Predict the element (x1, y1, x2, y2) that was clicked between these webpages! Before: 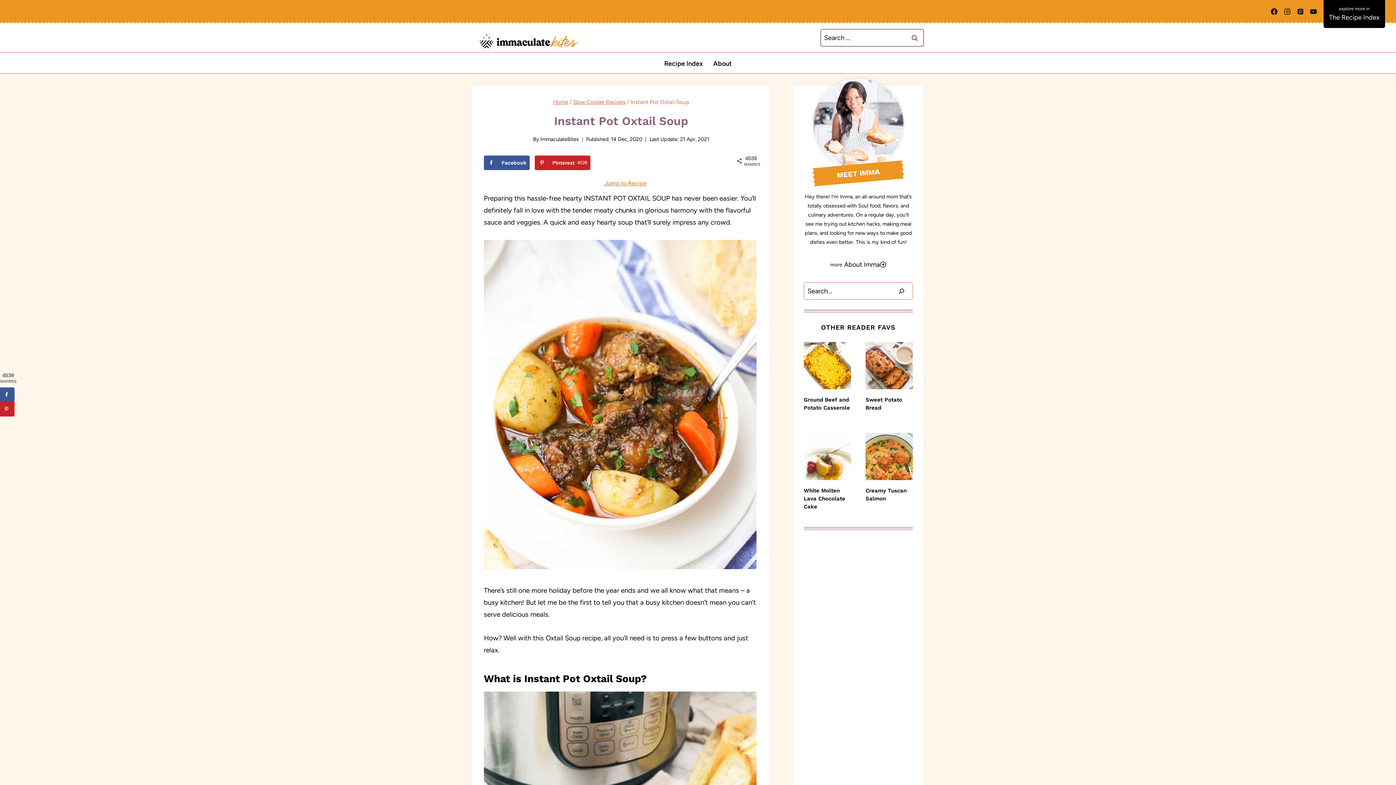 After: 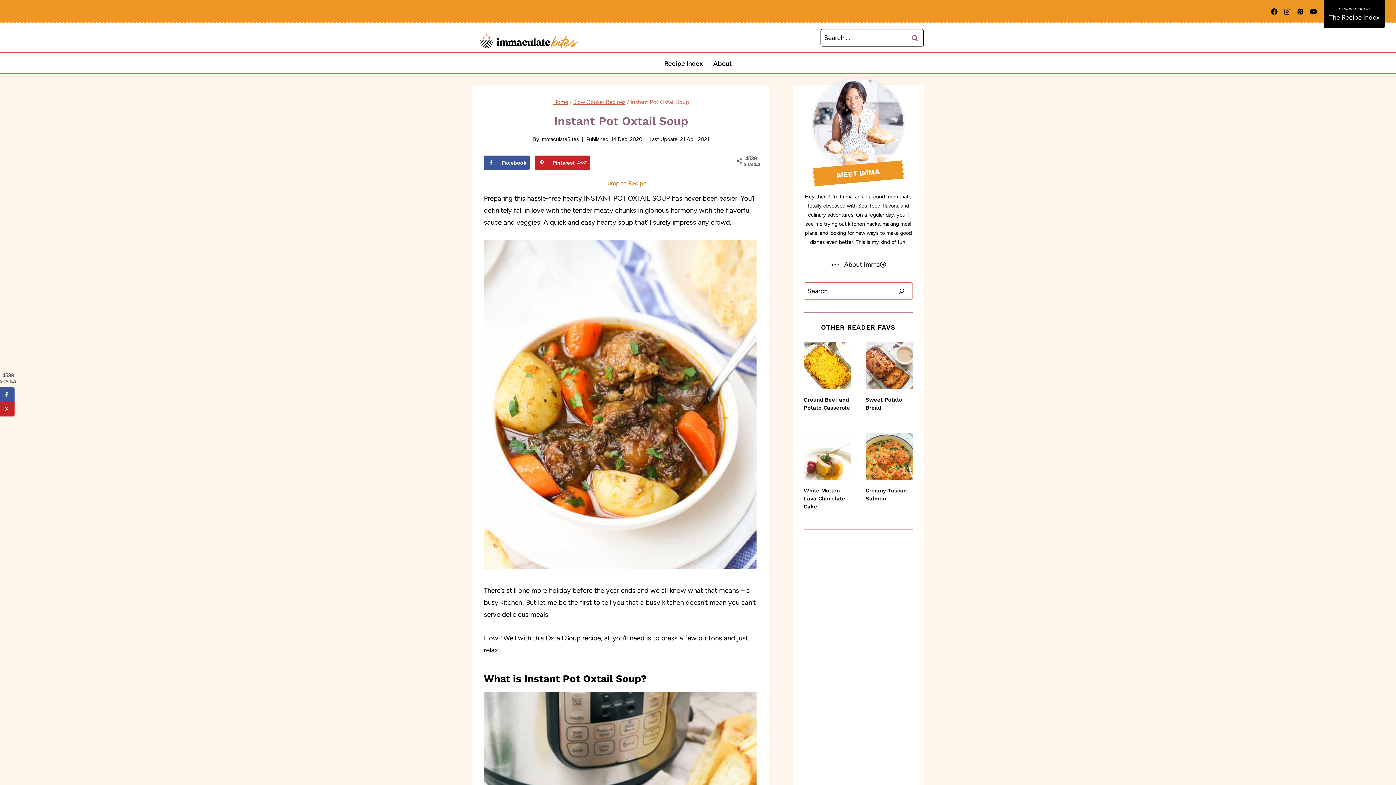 Action: label: YouTube bbox: (1307, 5, 1320, 18)